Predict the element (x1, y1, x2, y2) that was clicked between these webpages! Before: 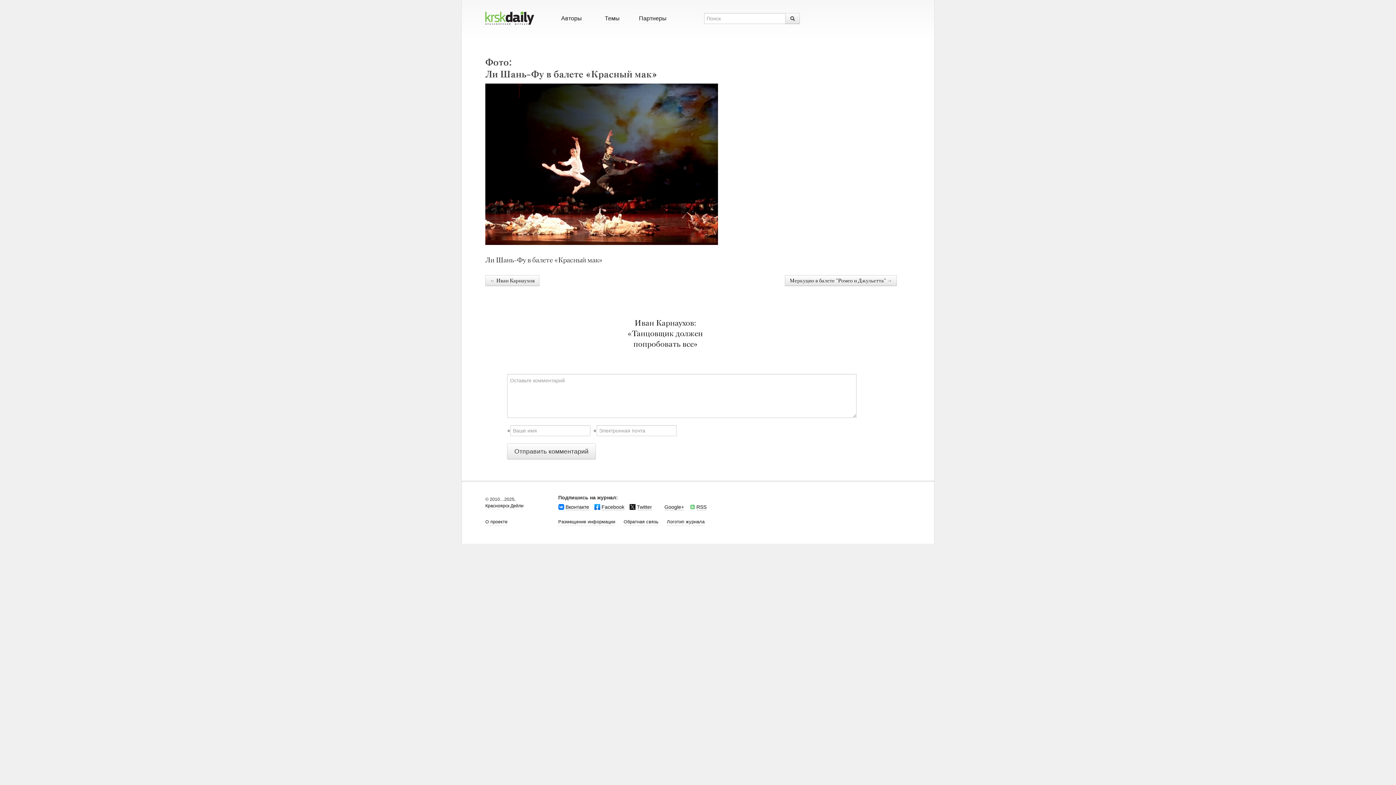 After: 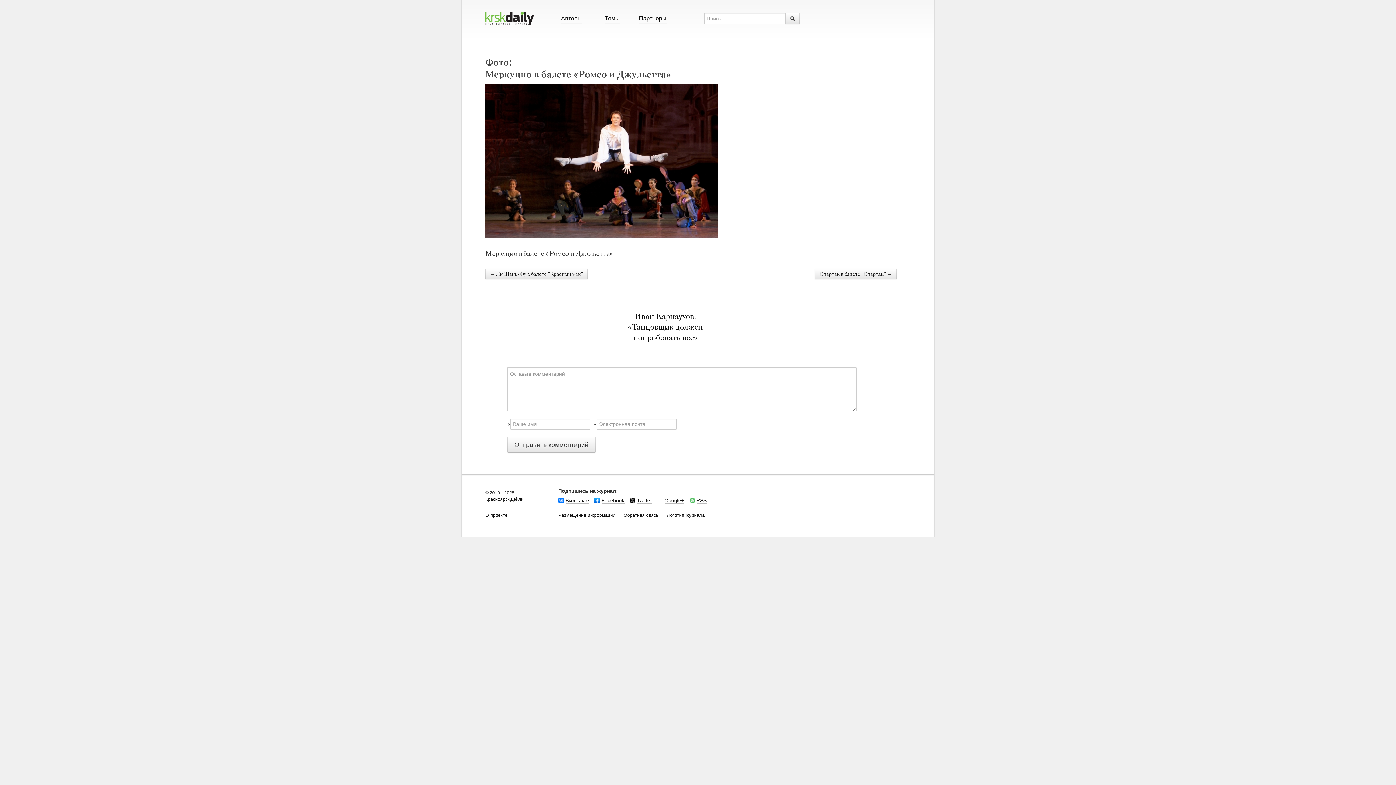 Action: bbox: (485, 159, 718, 168)